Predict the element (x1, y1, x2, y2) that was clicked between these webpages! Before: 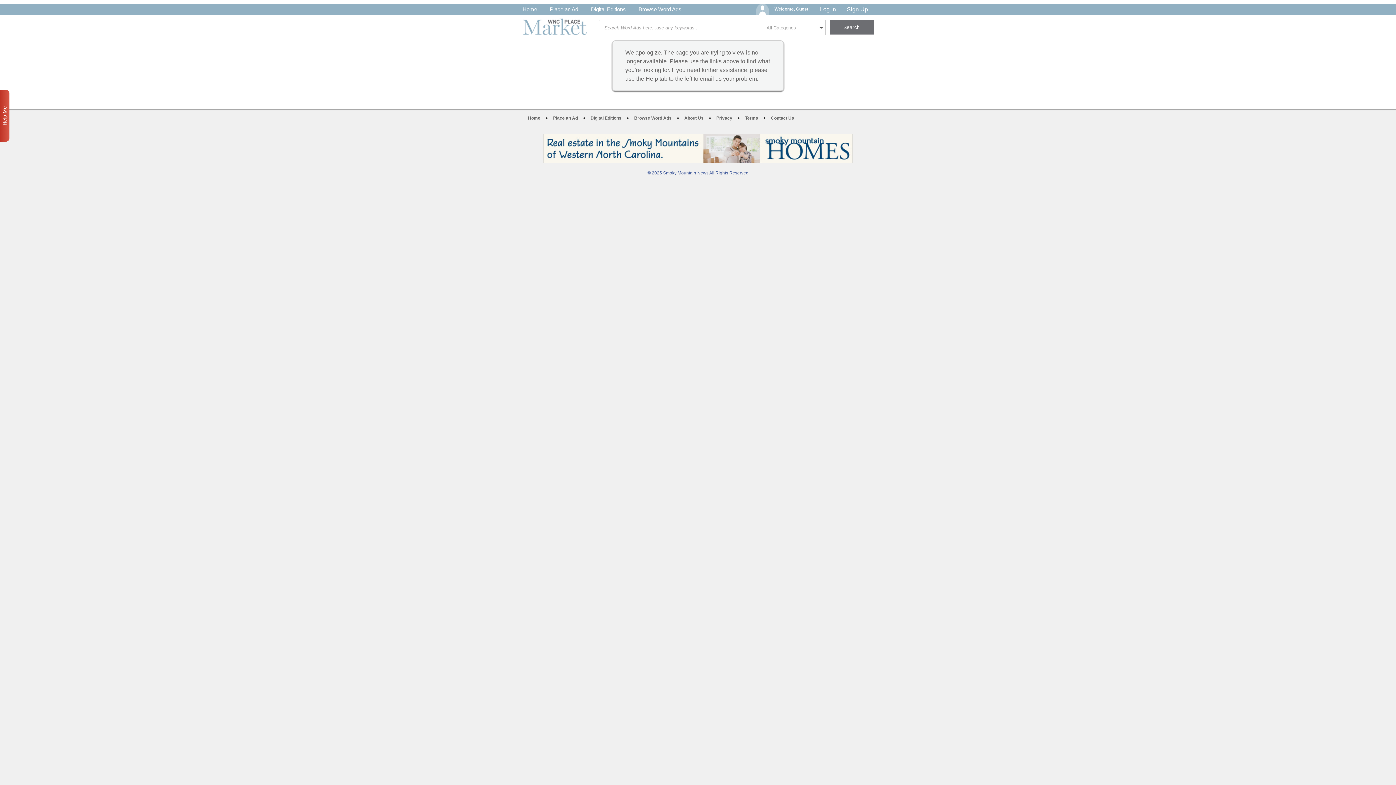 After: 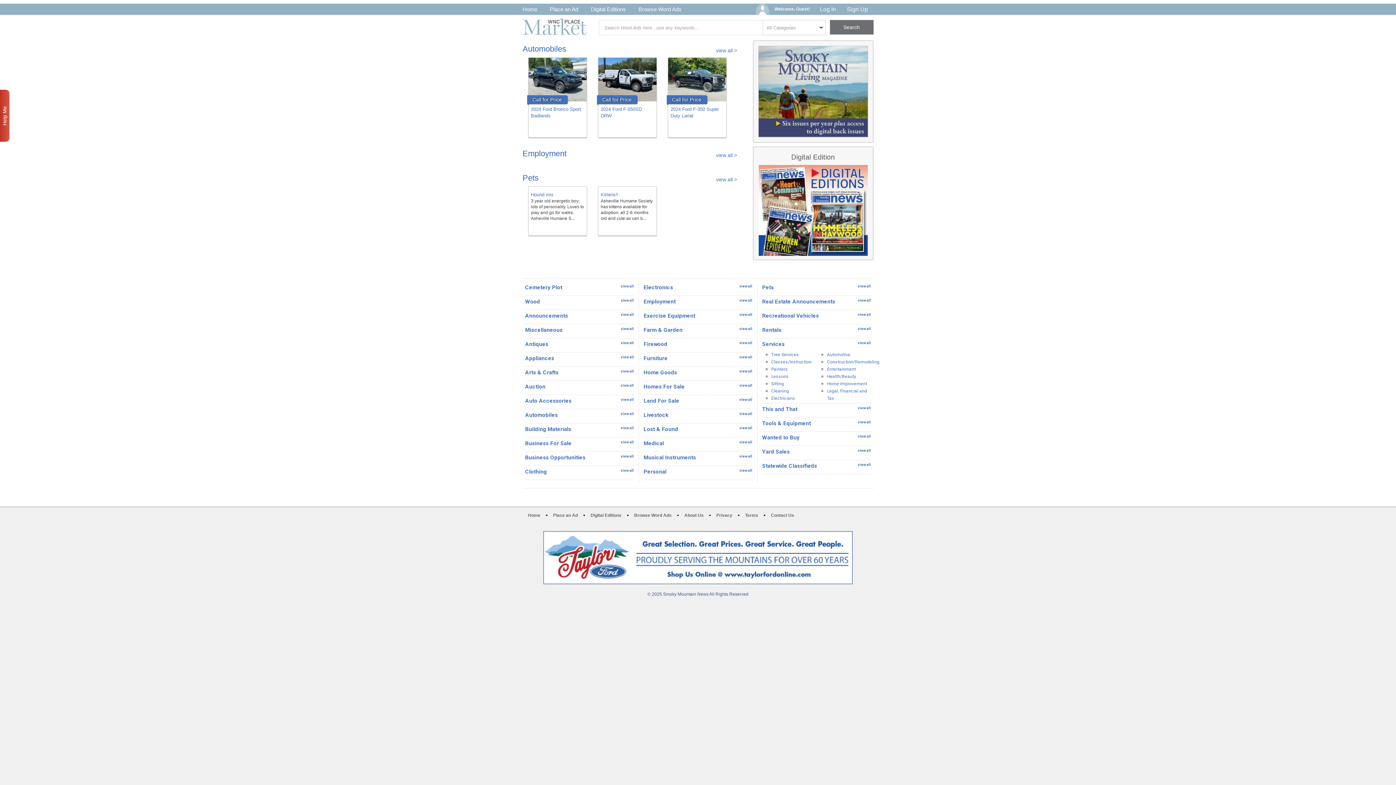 Action: bbox: (522, 18, 586, 34) label: WNC Marketplace